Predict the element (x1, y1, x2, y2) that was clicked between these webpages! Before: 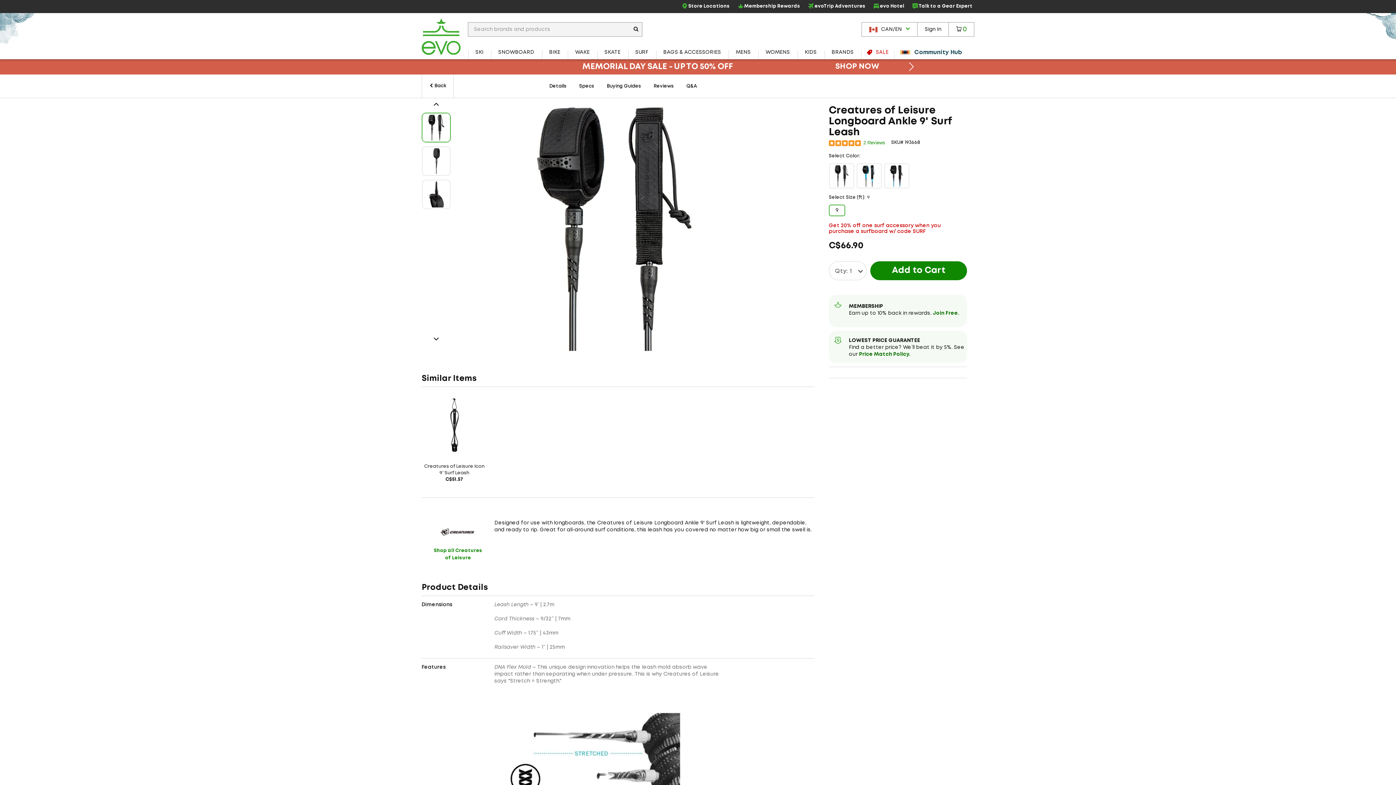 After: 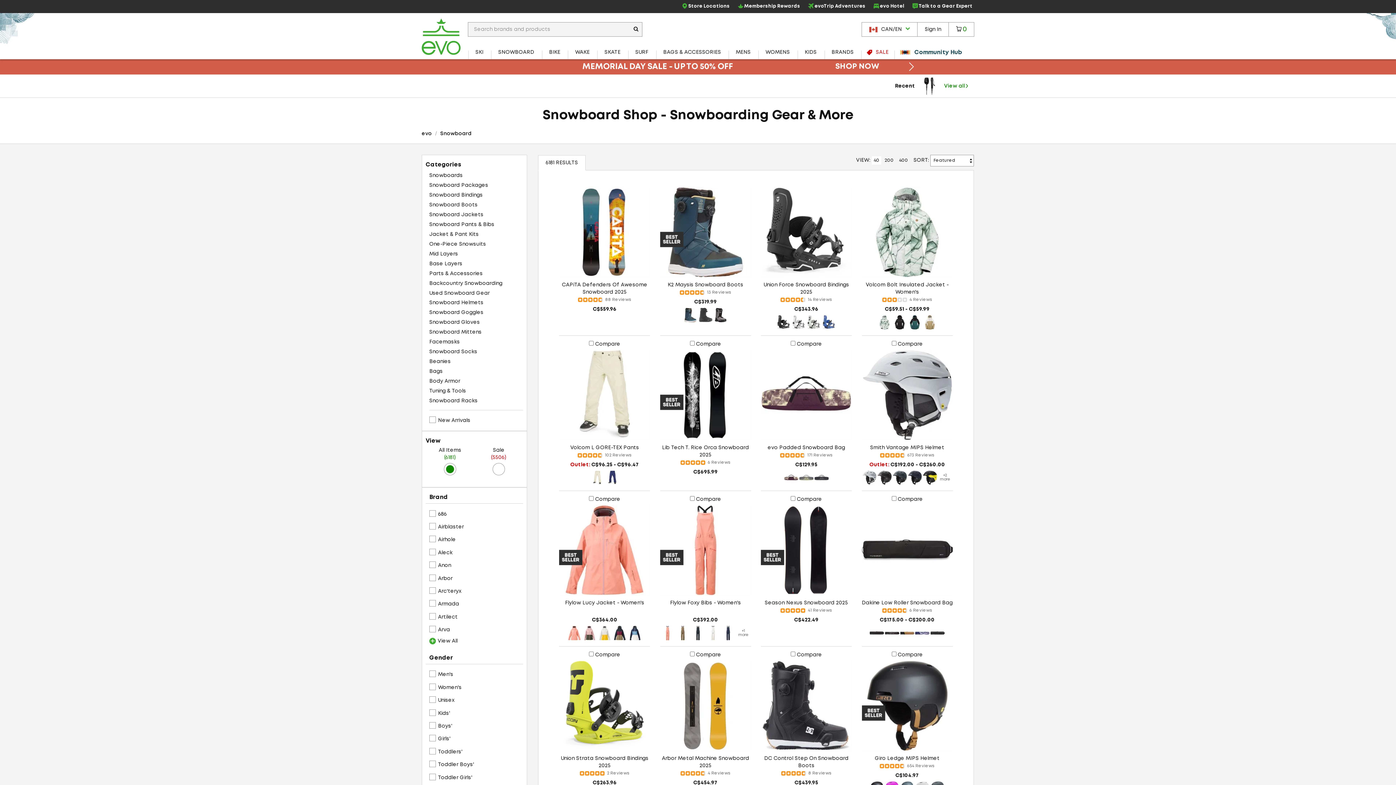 Action: label: SNOWBOARD bbox: (491, 45, 541, 59)